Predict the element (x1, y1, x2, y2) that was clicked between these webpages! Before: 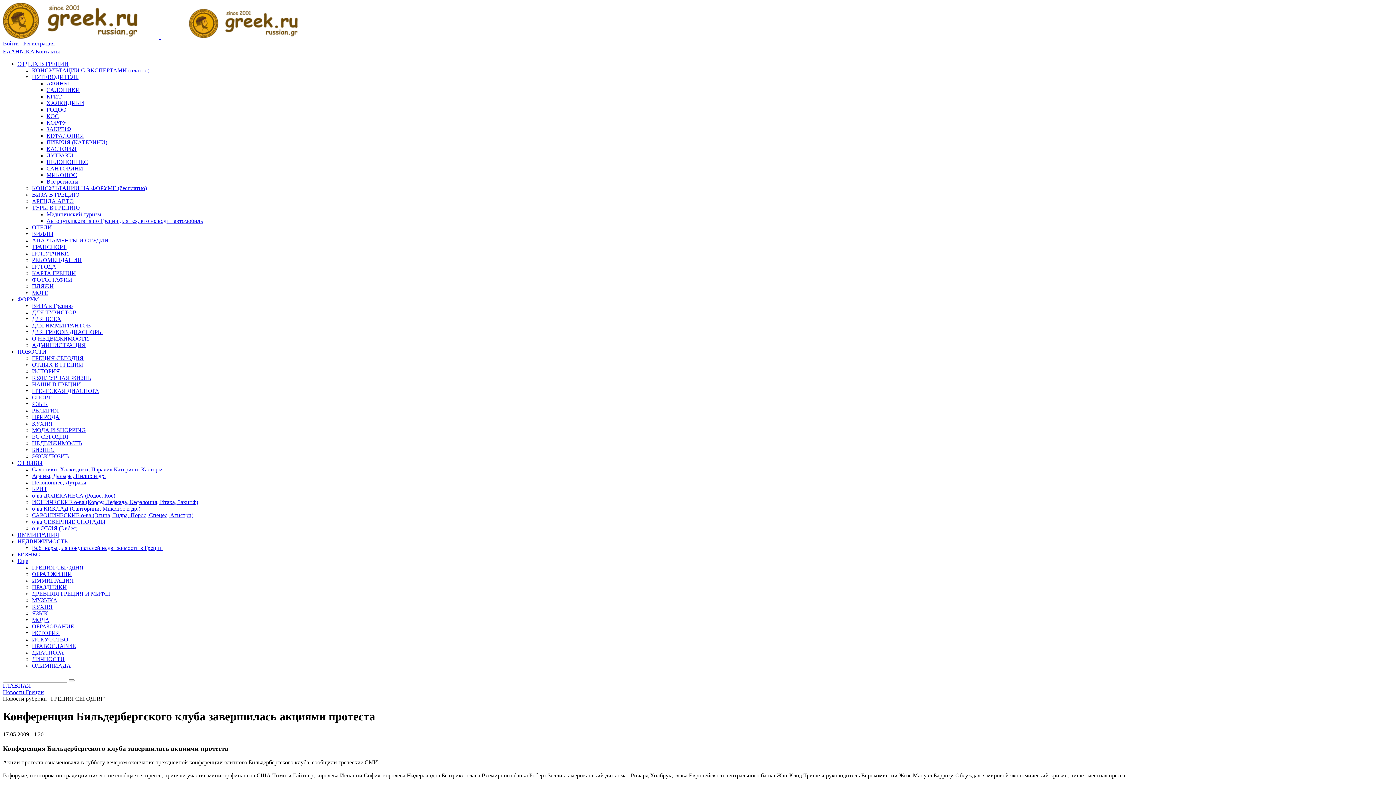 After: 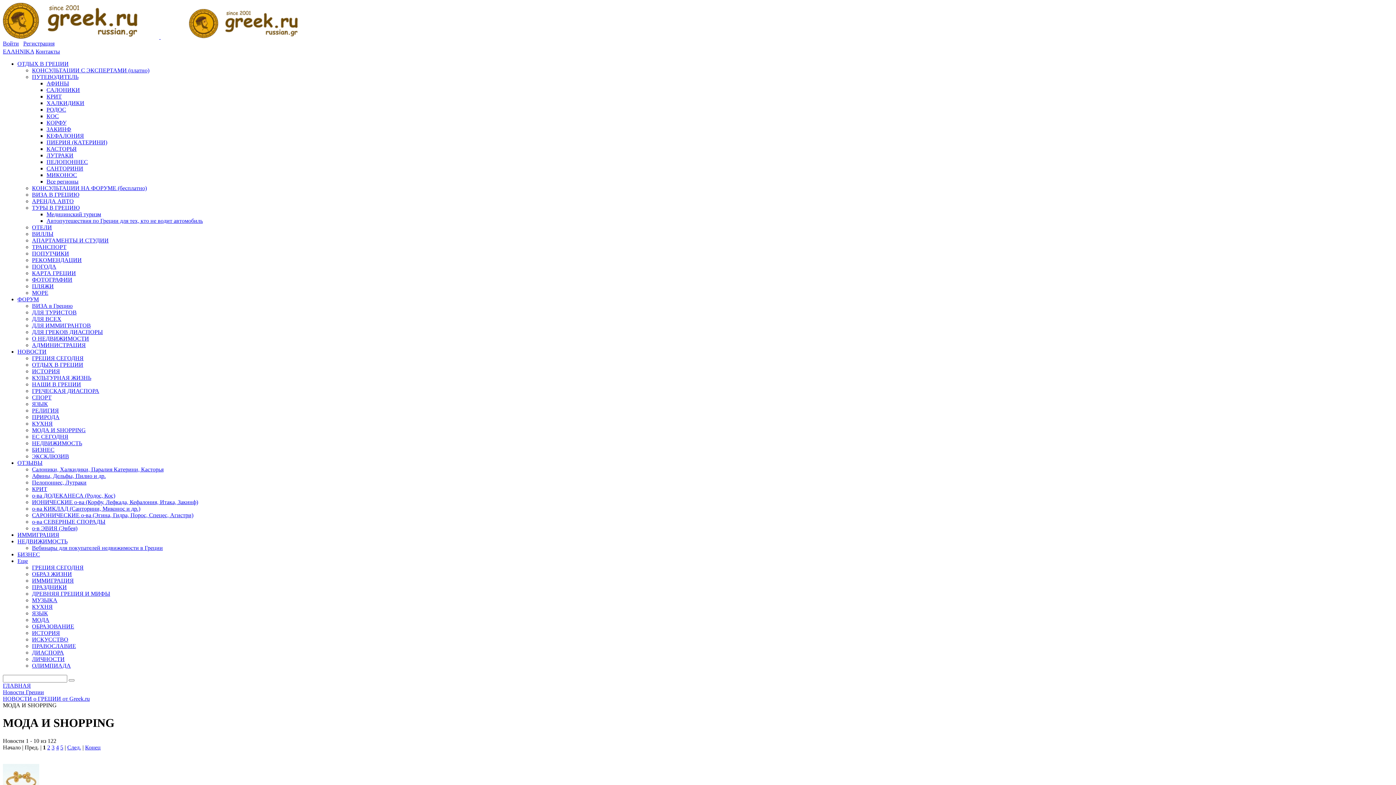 Action: label: МОДА И SHOPPING bbox: (32, 427, 85, 433)